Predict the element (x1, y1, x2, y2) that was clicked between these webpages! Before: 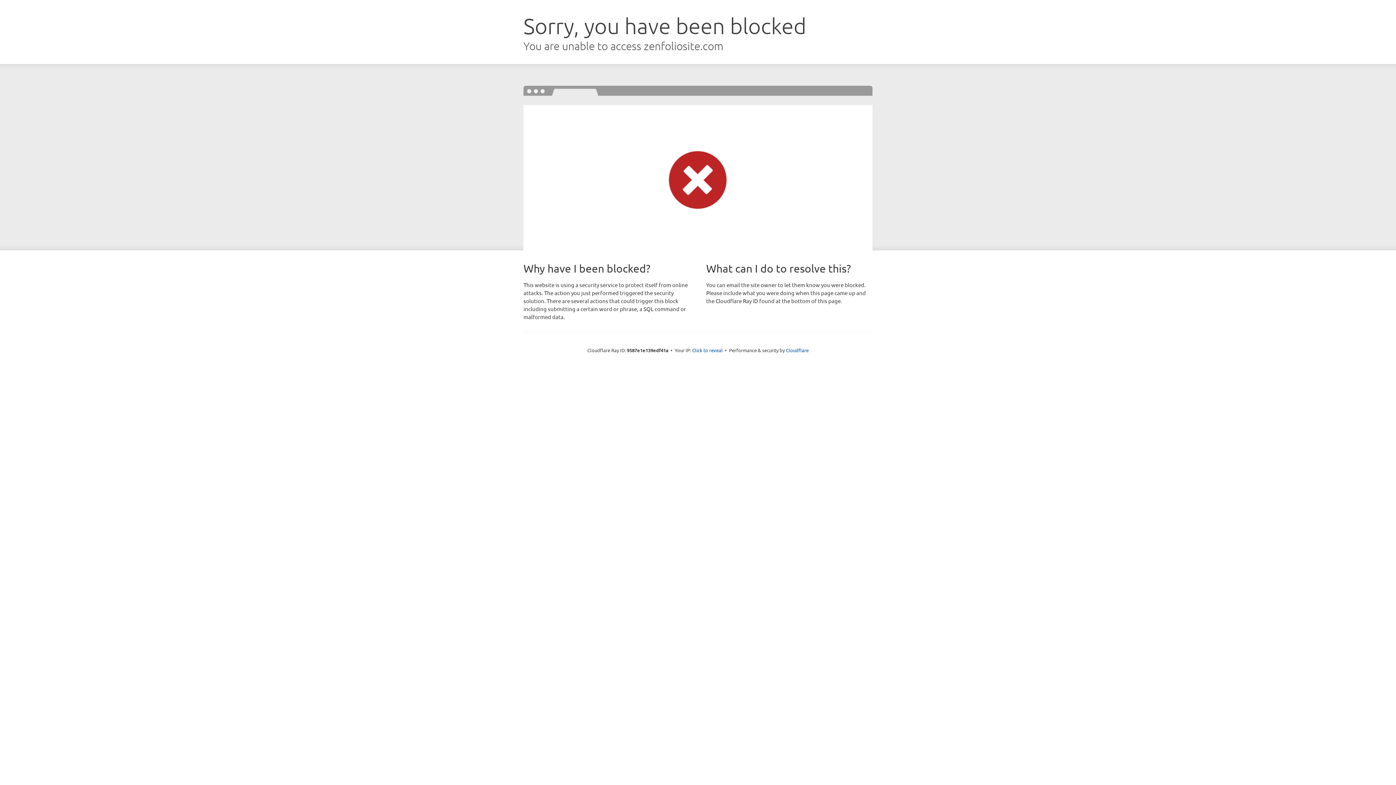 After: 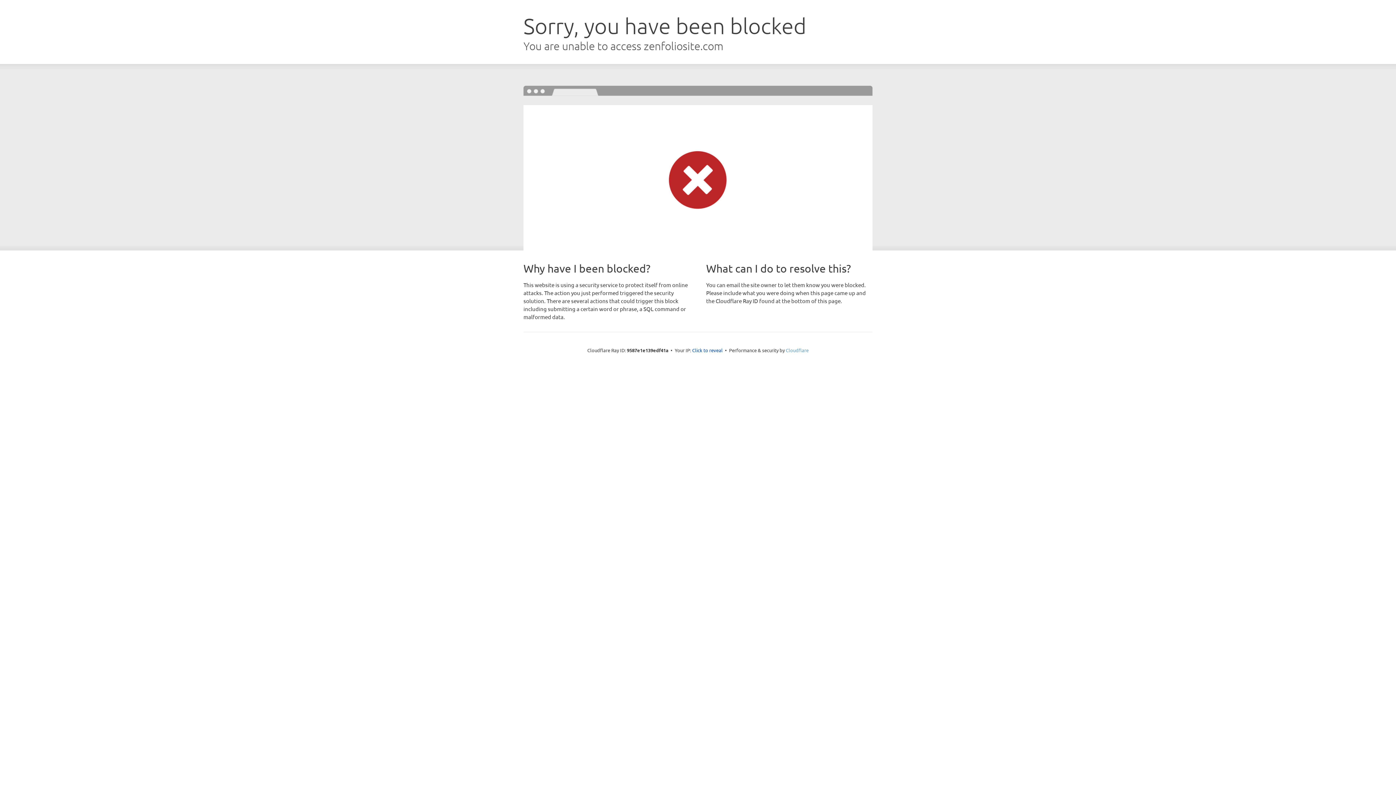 Action: label: Cloudflare bbox: (786, 347, 808, 353)